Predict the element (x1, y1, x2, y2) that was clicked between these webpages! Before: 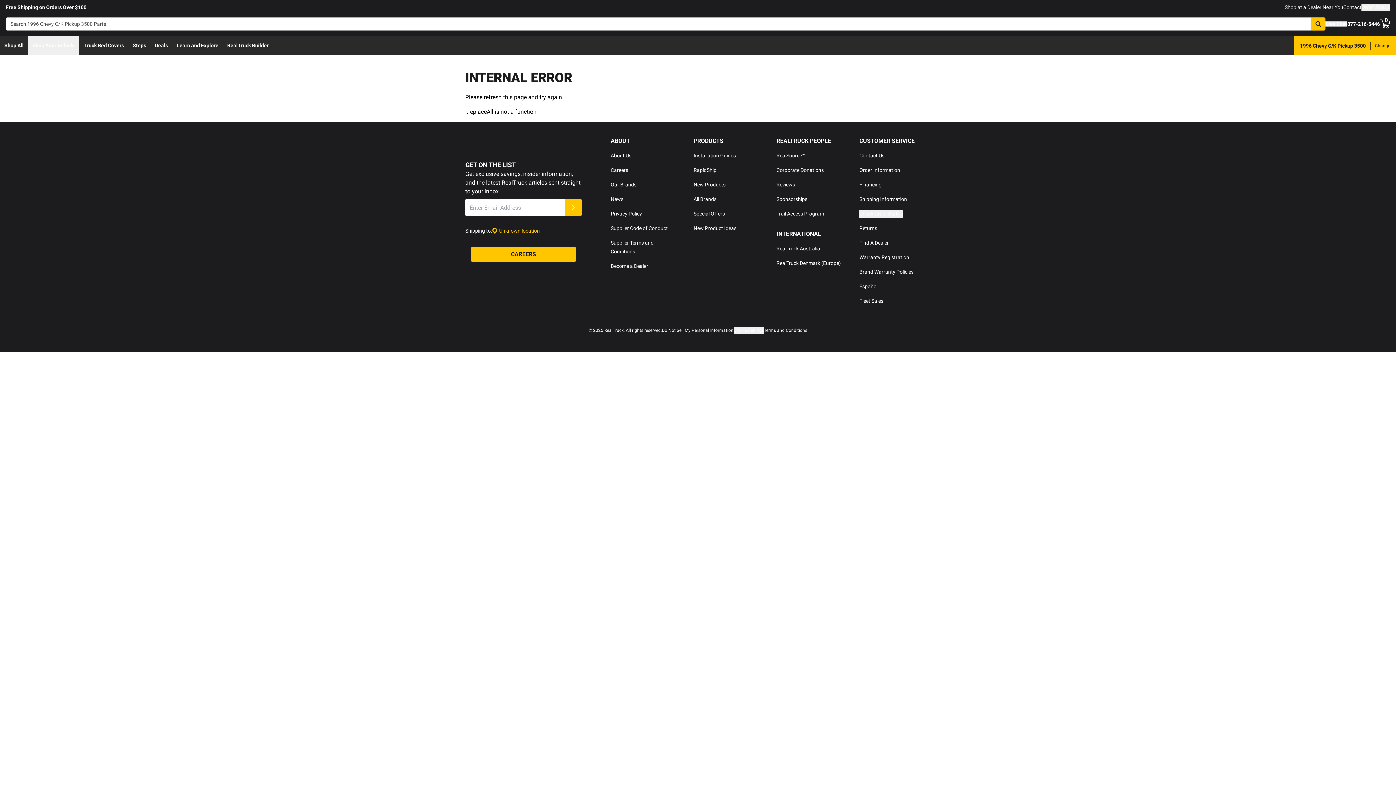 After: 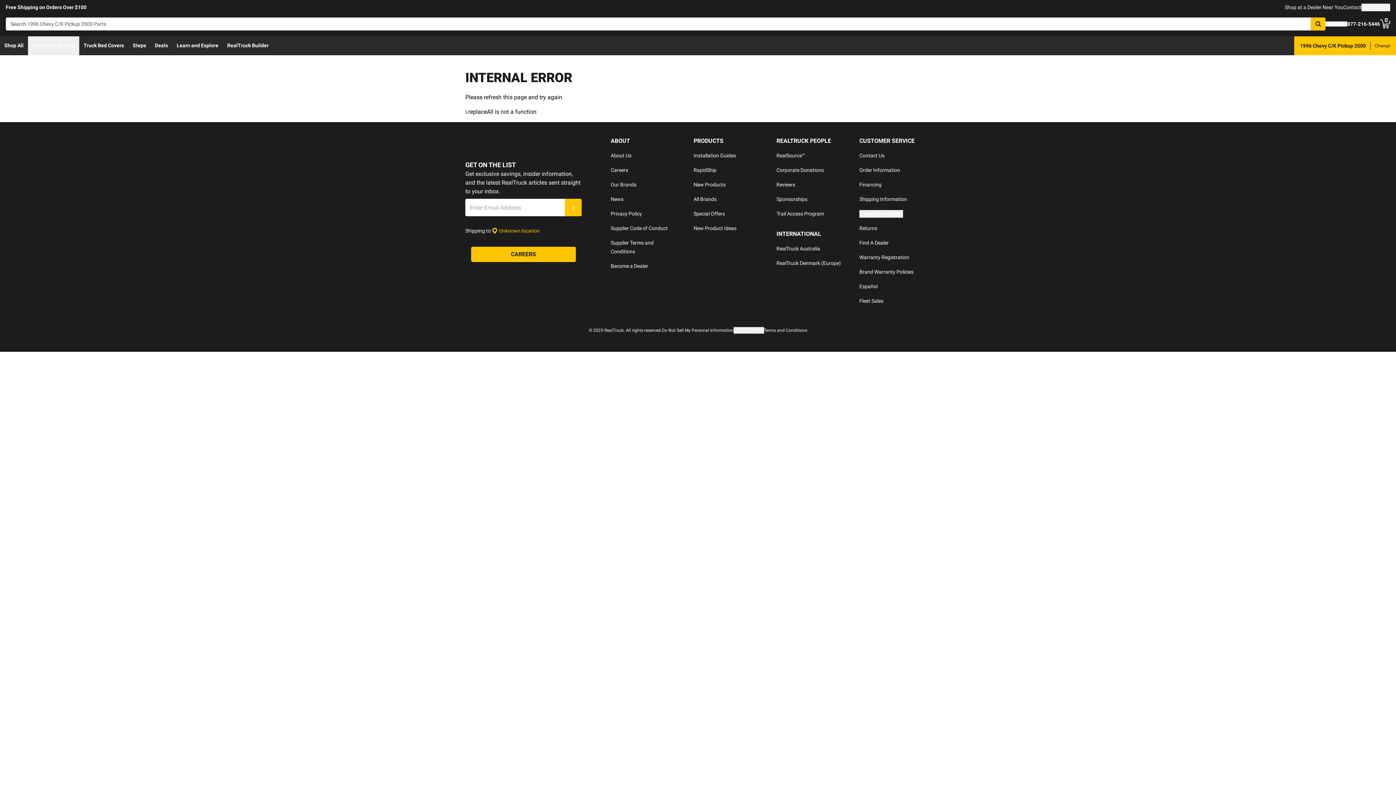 Action: bbox: (776, 196, 807, 202) label: Sponsorships